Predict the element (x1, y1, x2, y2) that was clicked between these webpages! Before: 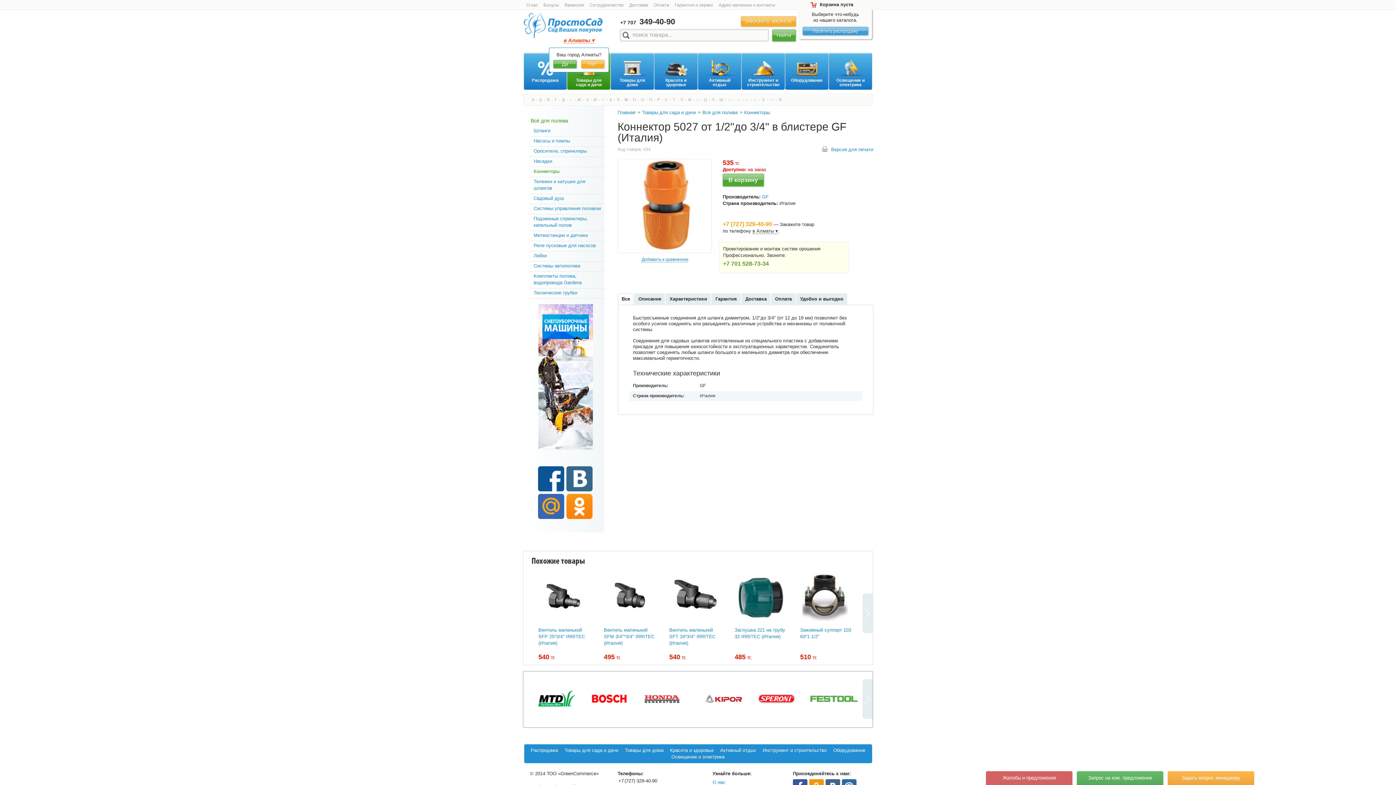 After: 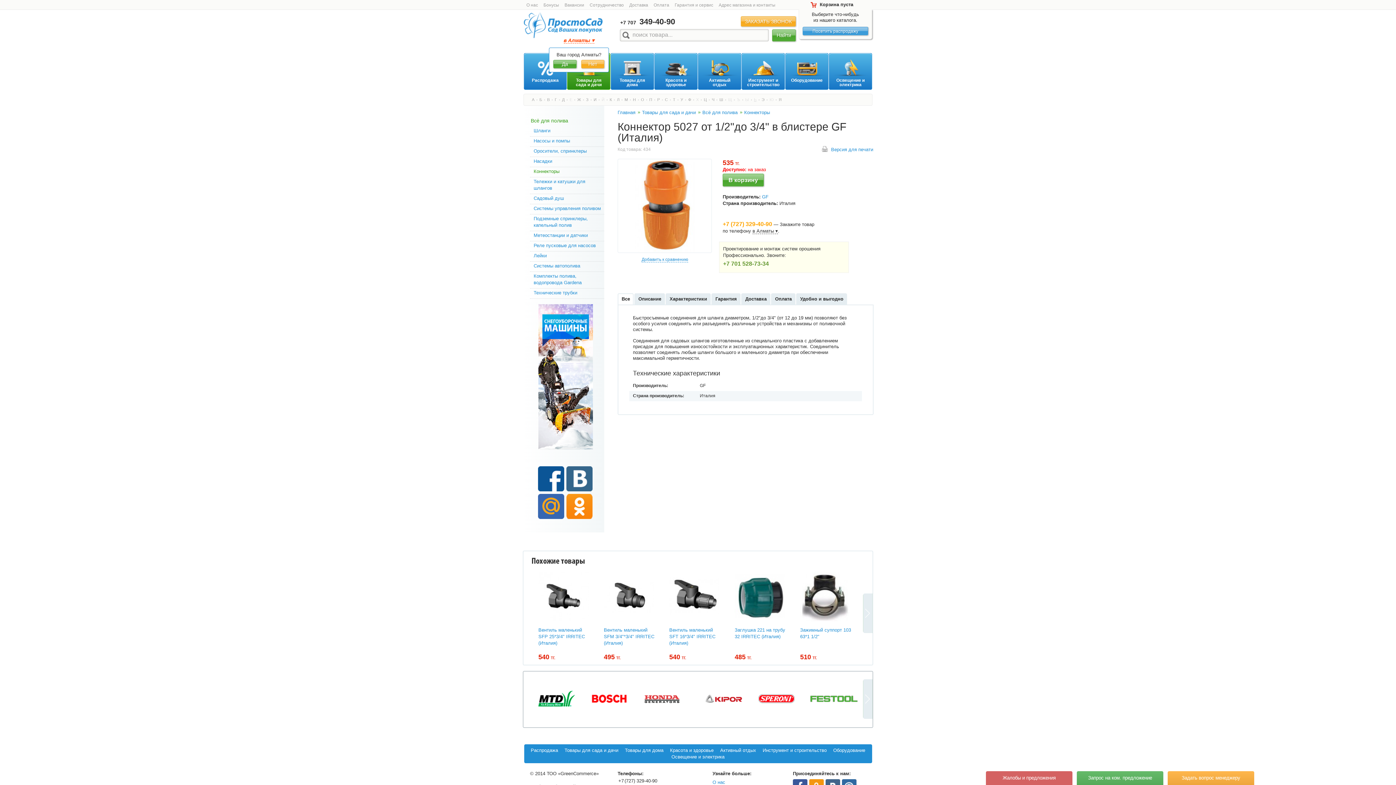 Action: label: Ь bbox: (754, 97, 756, 101)